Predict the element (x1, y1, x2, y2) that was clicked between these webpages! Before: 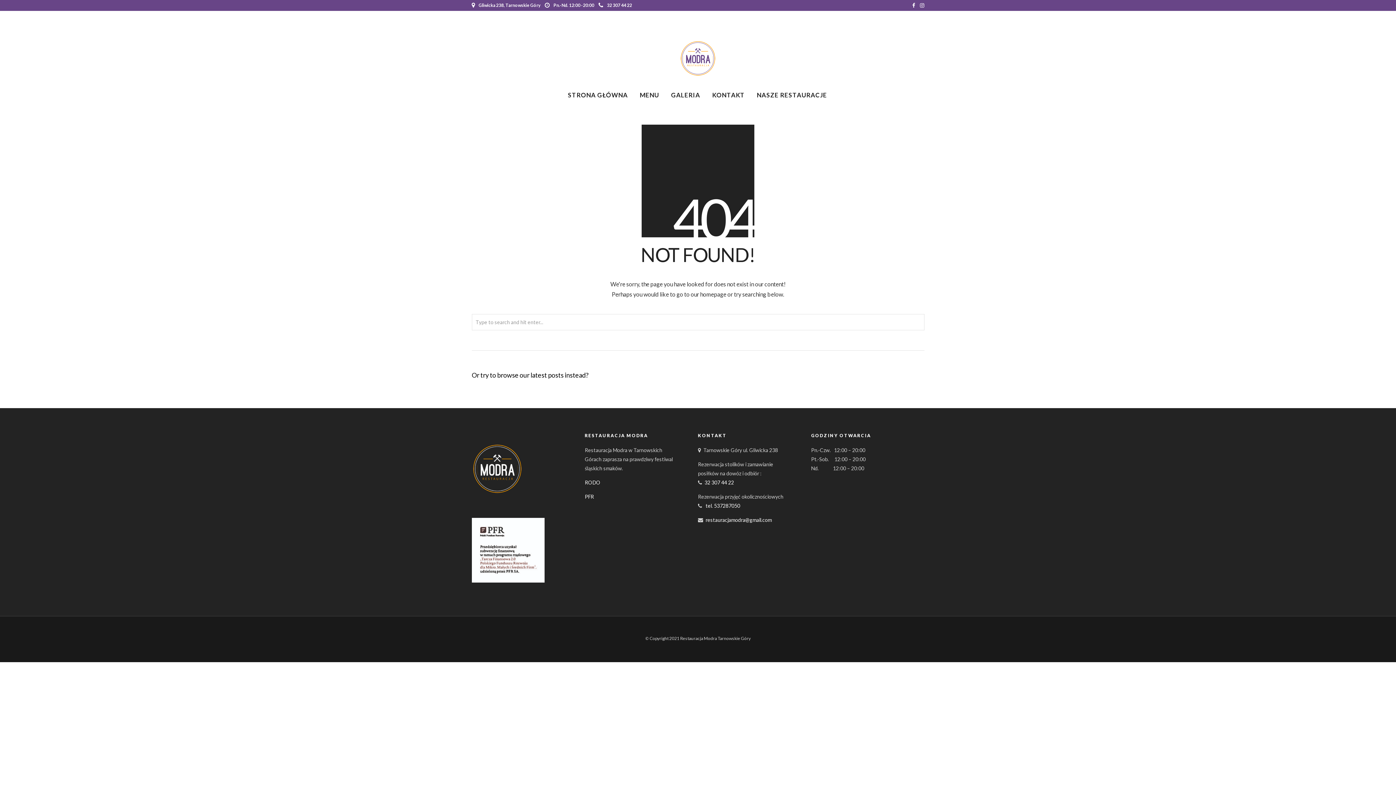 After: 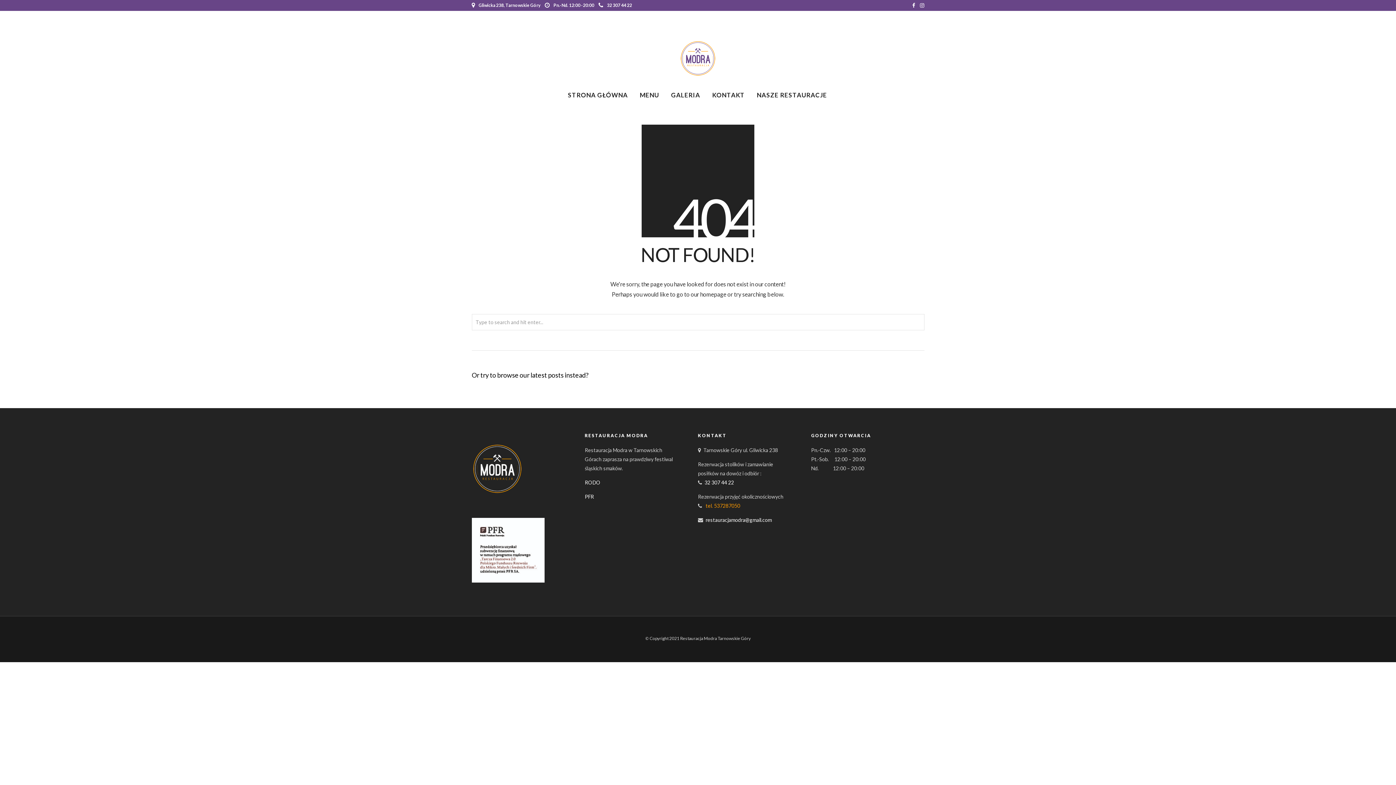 Action: label:  tel. 537287050 bbox: (704, 502, 740, 509)